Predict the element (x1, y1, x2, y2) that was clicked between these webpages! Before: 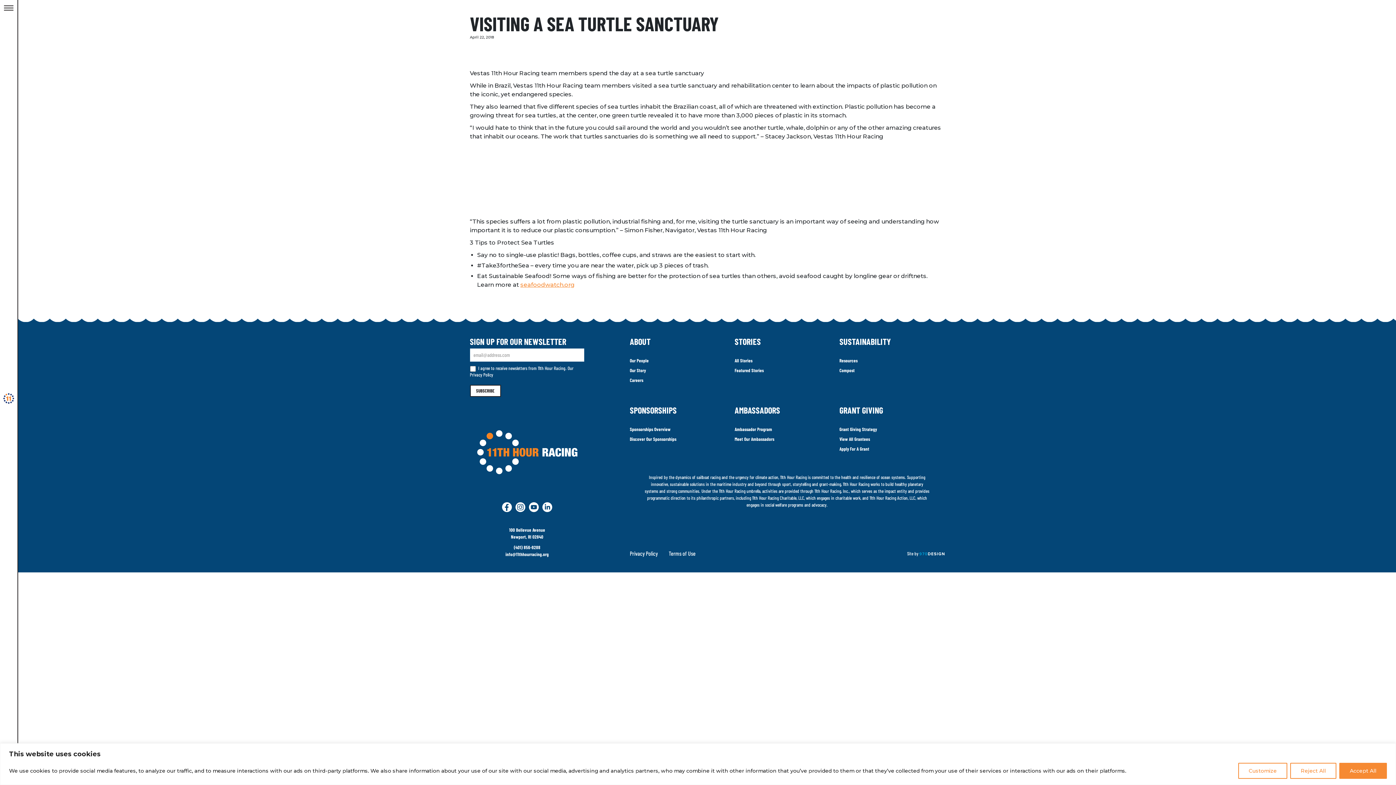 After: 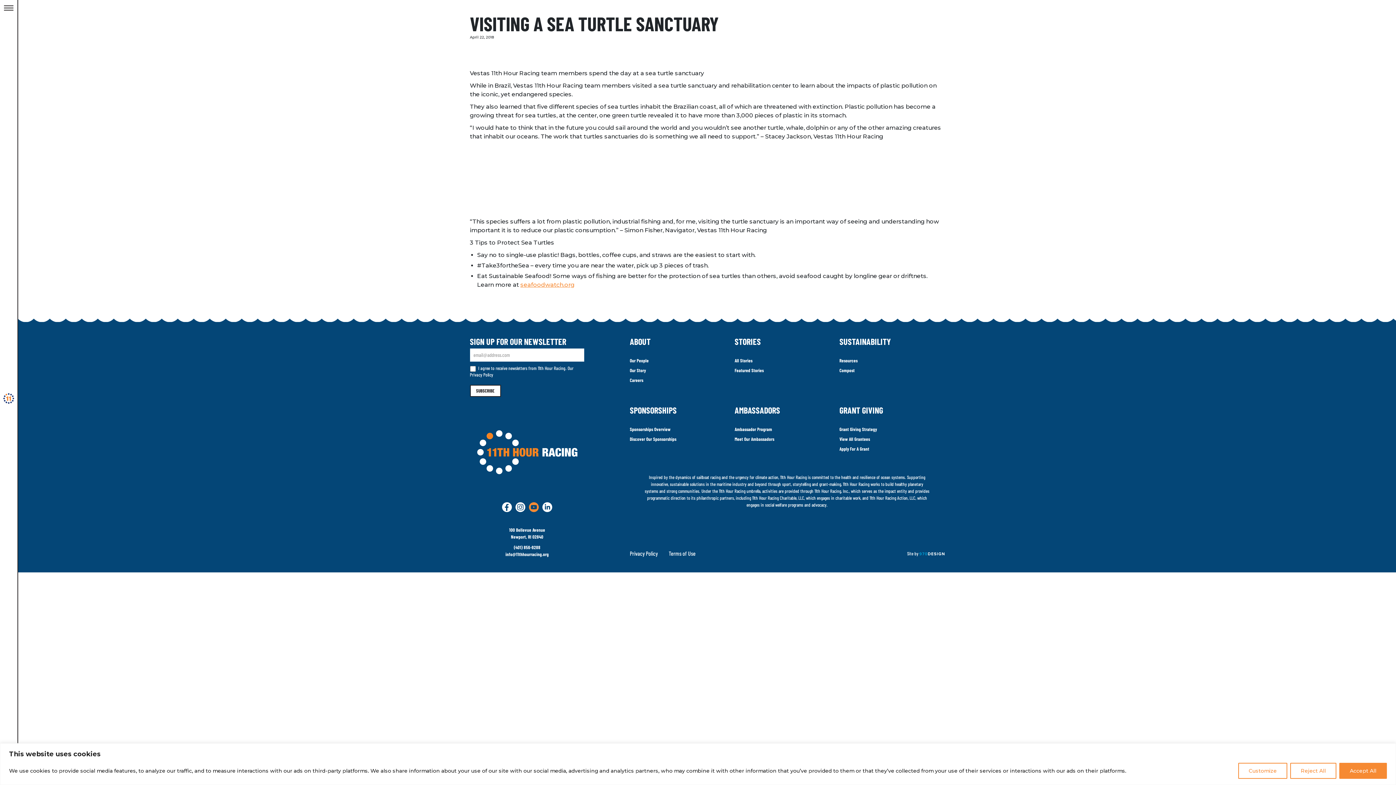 Action: bbox: (527, 498, 540, 516)